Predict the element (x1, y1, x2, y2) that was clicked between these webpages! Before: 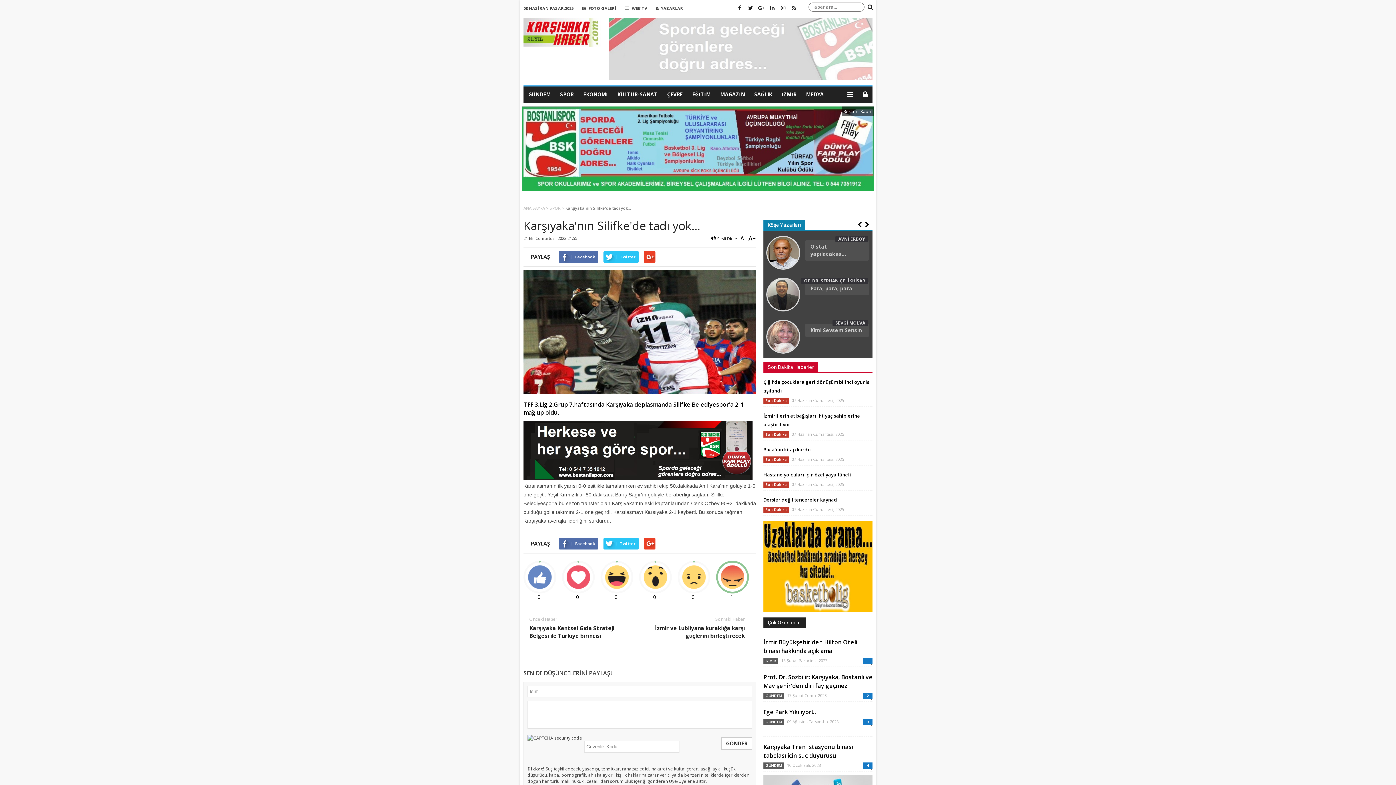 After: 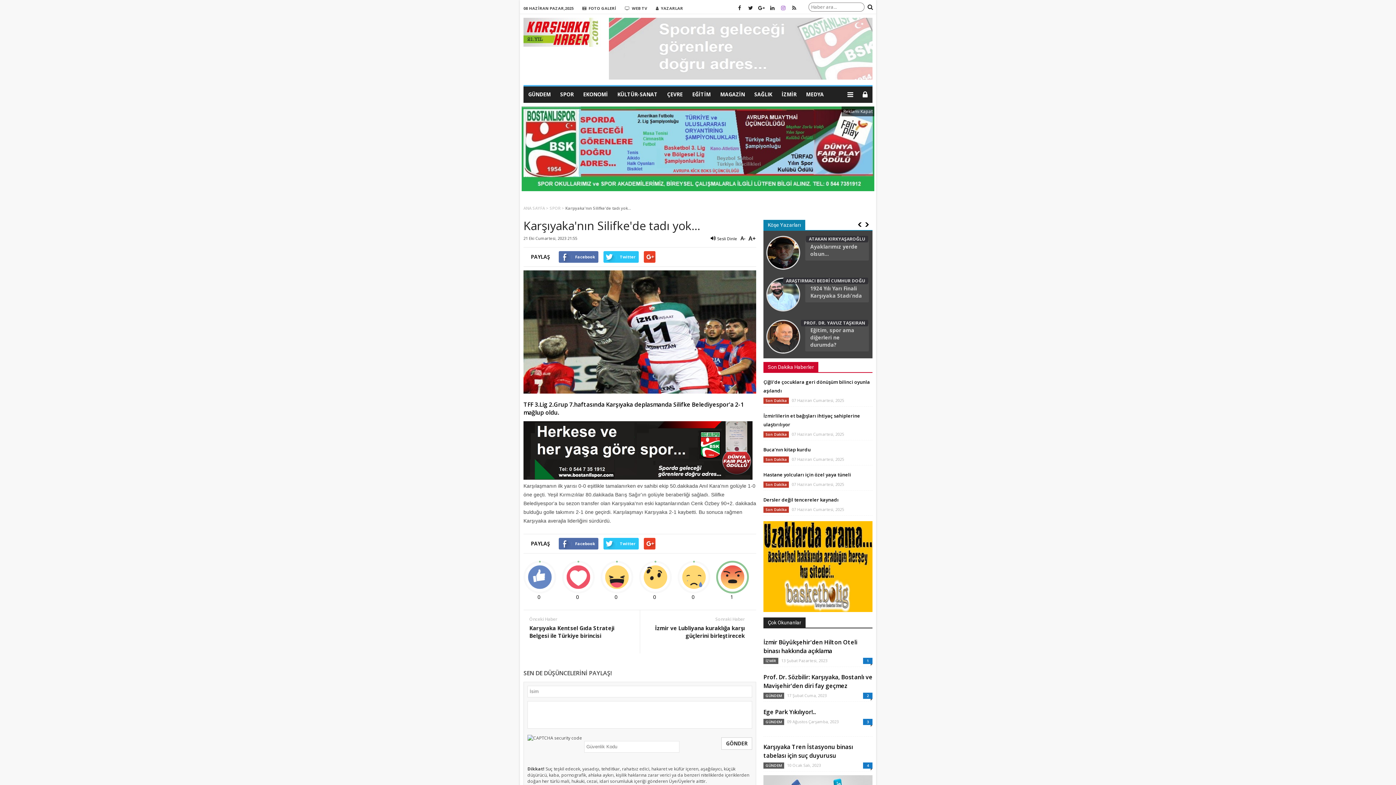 Action: bbox: (778, 3, 789, 10) label:  